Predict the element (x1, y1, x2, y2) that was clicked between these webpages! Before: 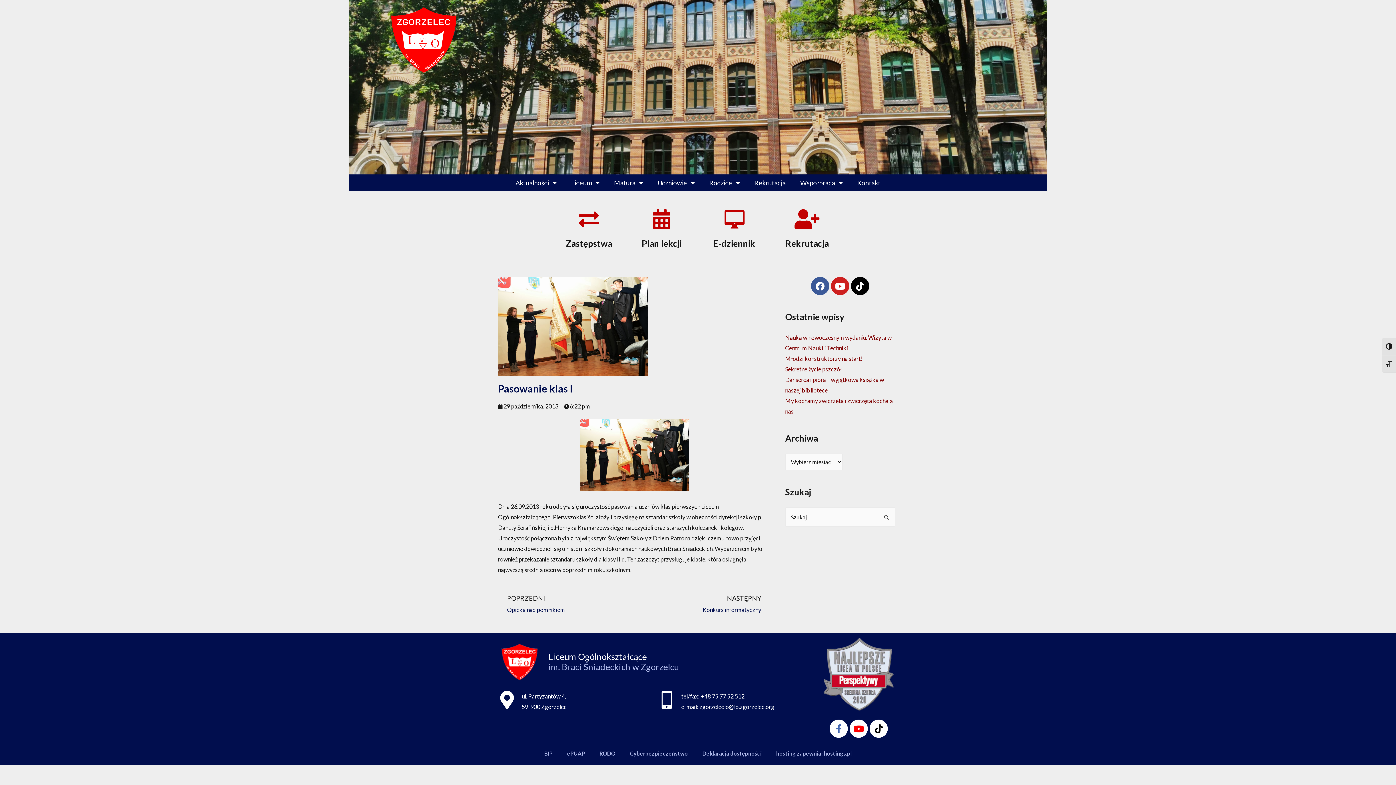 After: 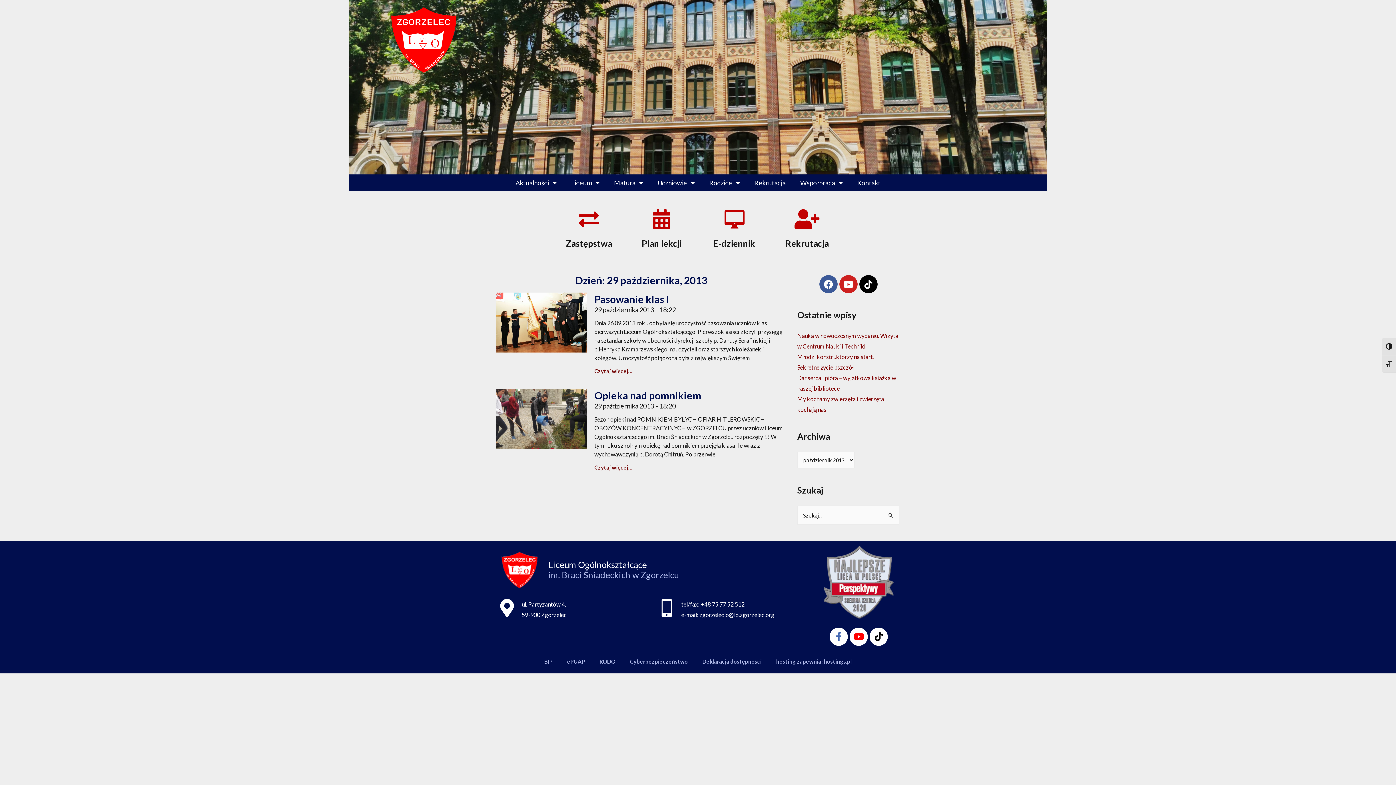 Action: label: 29 października, 2013 bbox: (498, 401, 558, 411)